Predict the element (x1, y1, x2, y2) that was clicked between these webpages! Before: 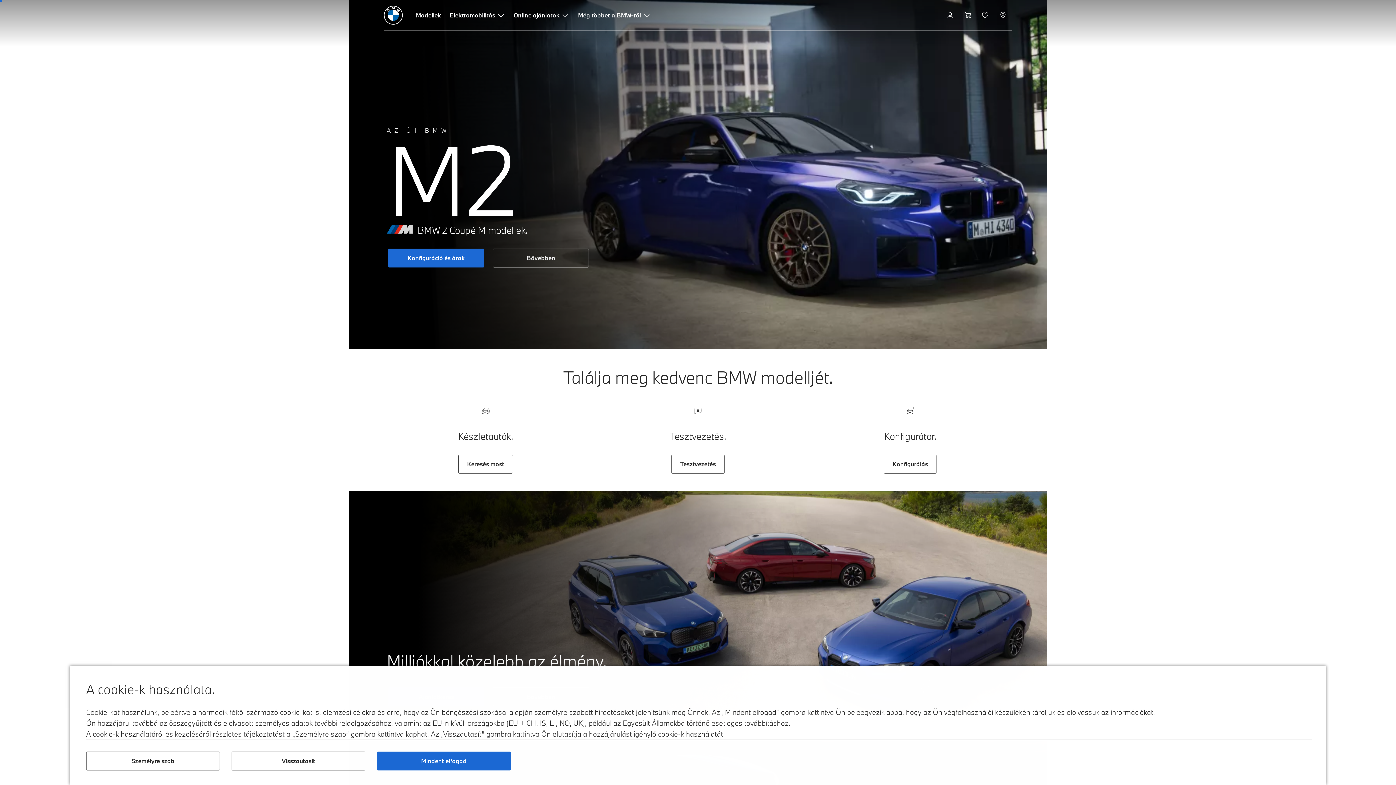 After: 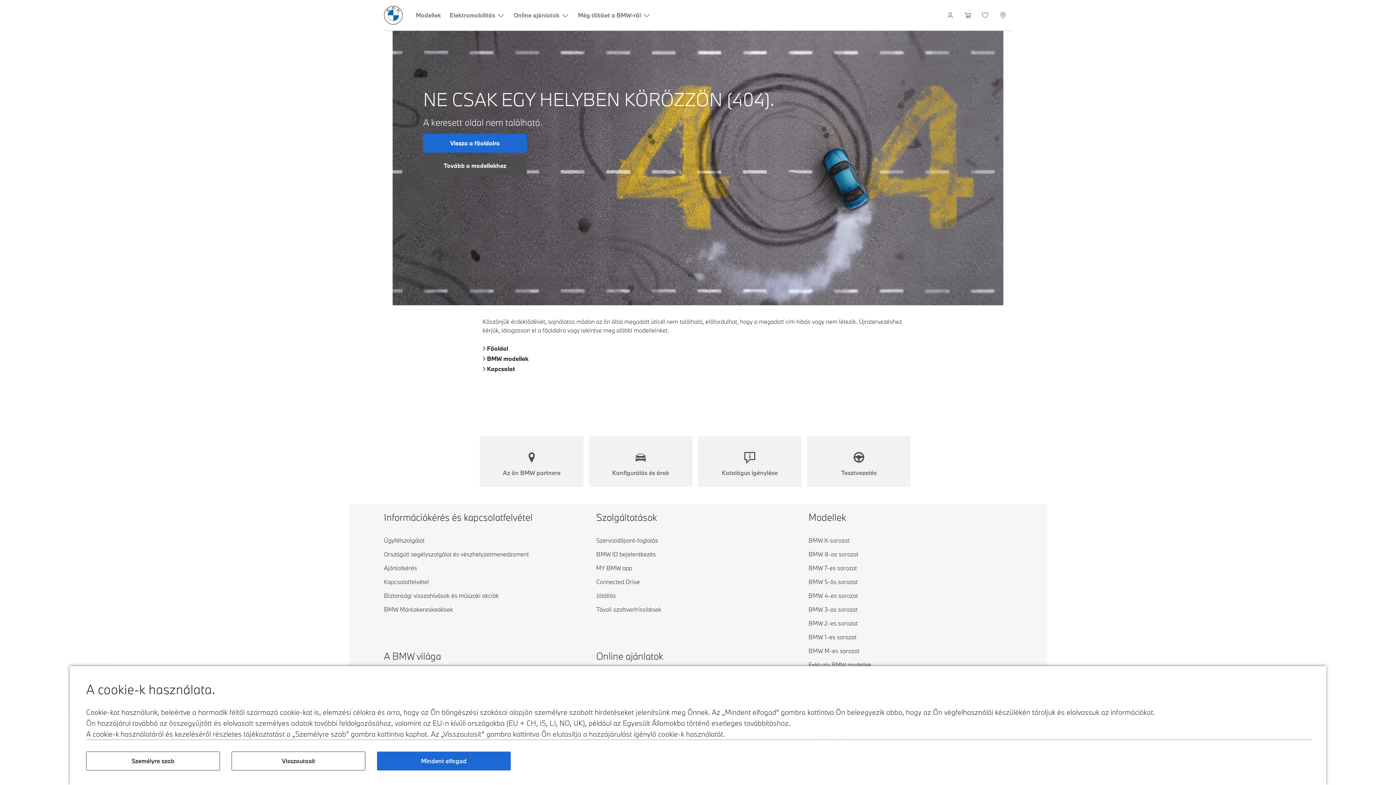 Action: bbox: (458, 454, 513, 473) label: Keresés most